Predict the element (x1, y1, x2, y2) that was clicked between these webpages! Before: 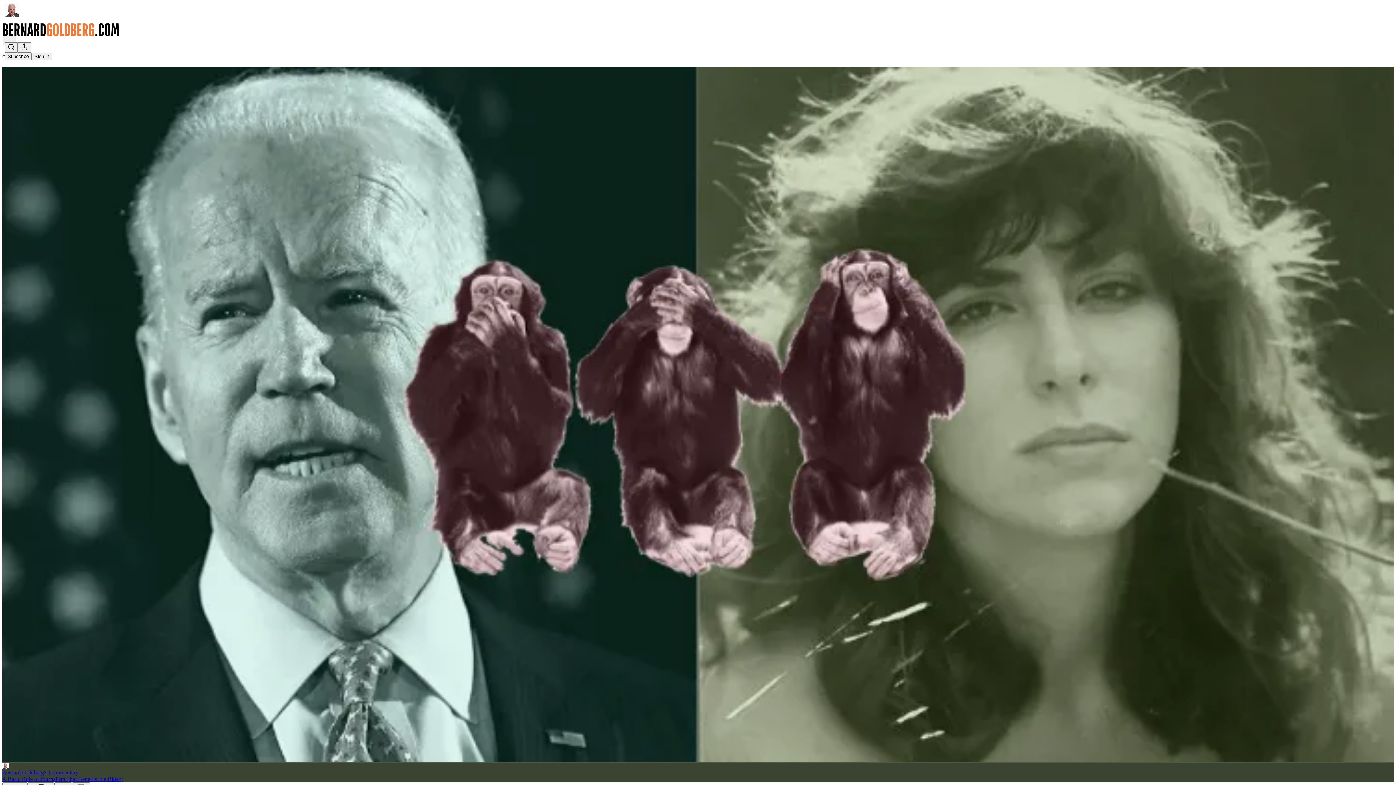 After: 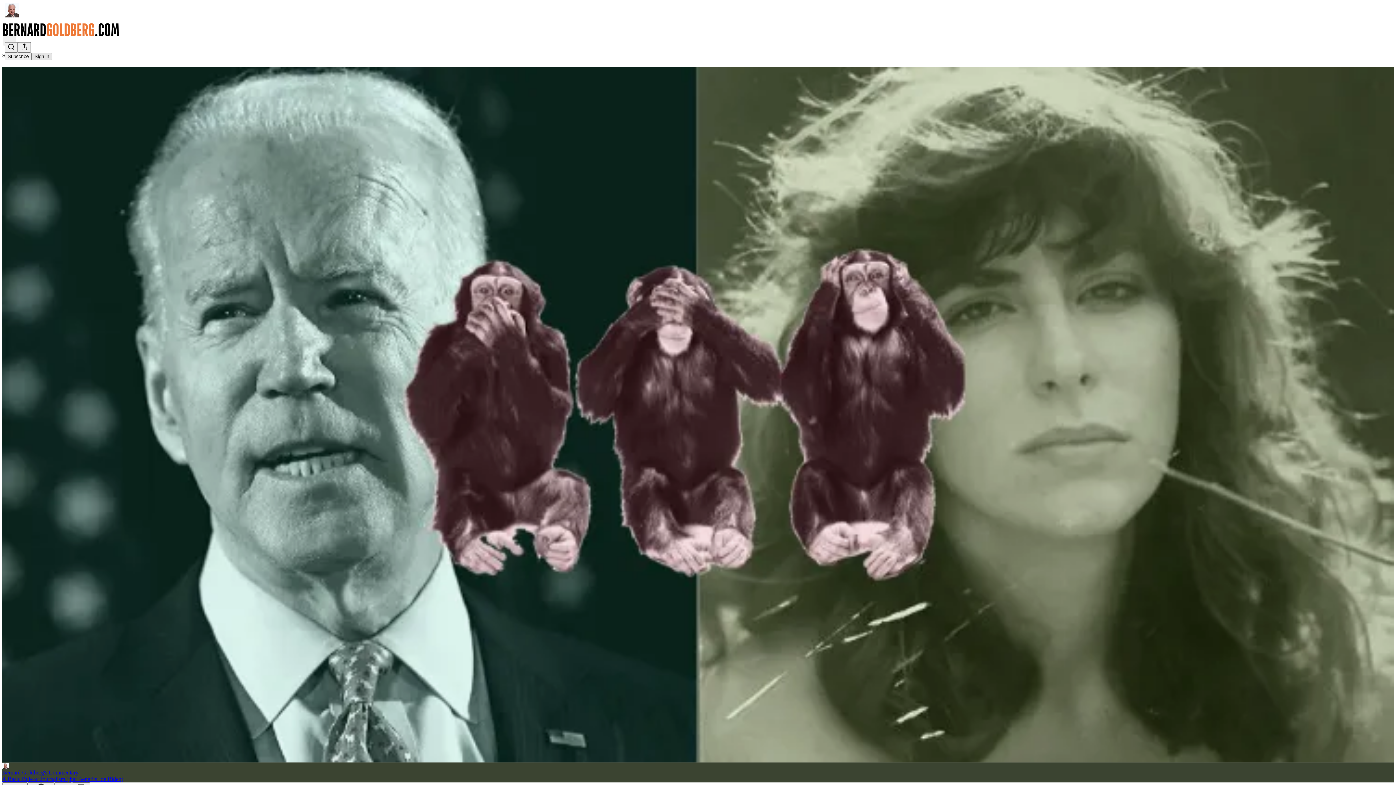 Action: label: Sign in bbox: (31, 52, 52, 60)